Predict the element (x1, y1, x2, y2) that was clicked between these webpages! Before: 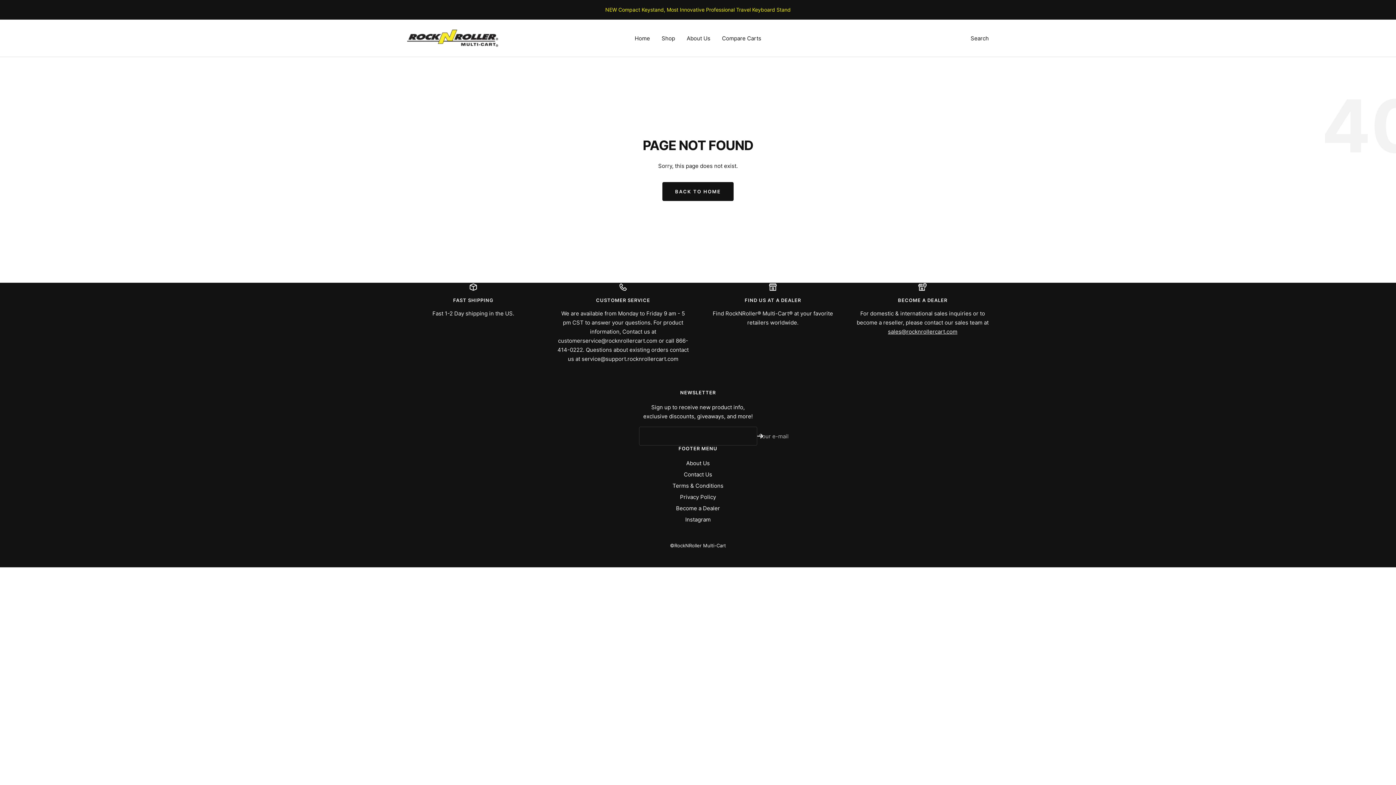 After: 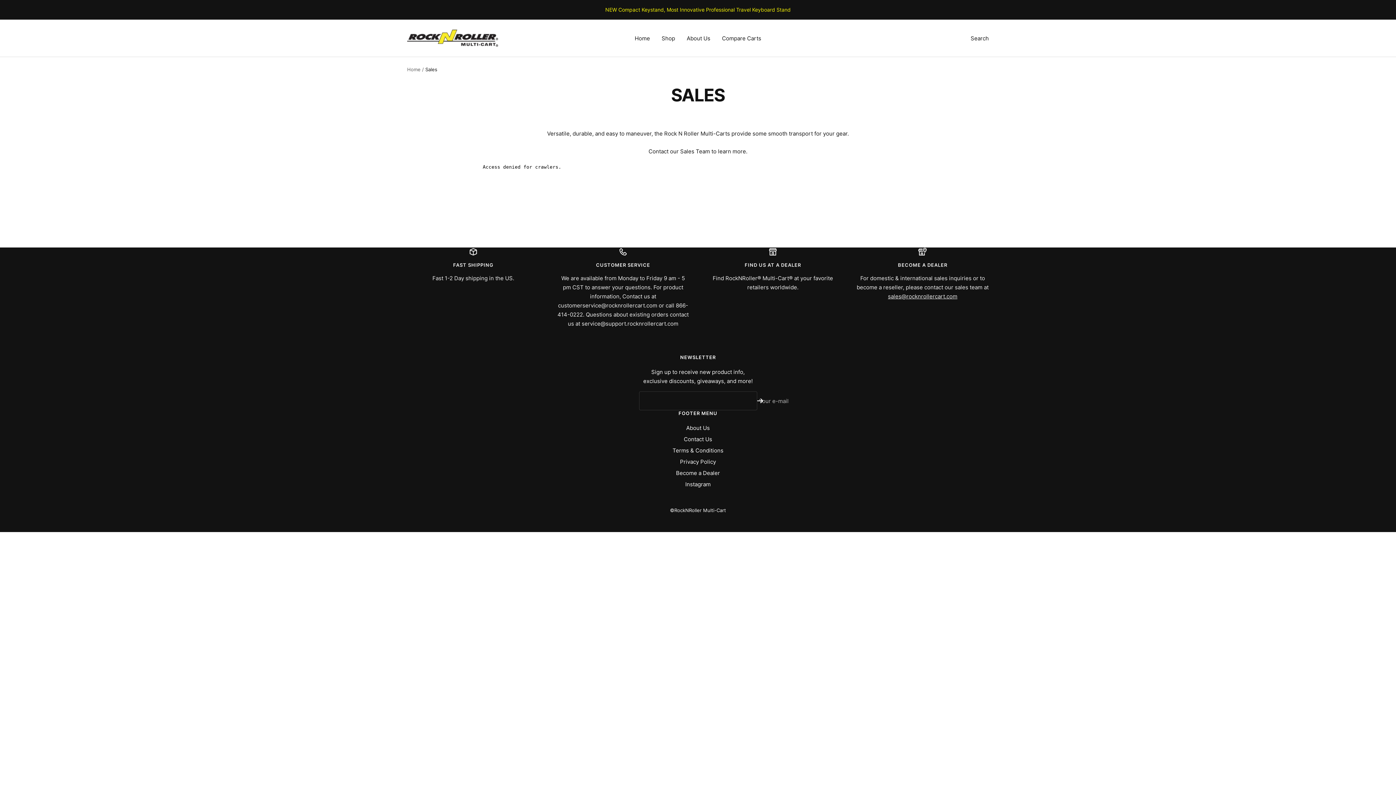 Action: bbox: (676, 504, 720, 513) label: Become a Dealer